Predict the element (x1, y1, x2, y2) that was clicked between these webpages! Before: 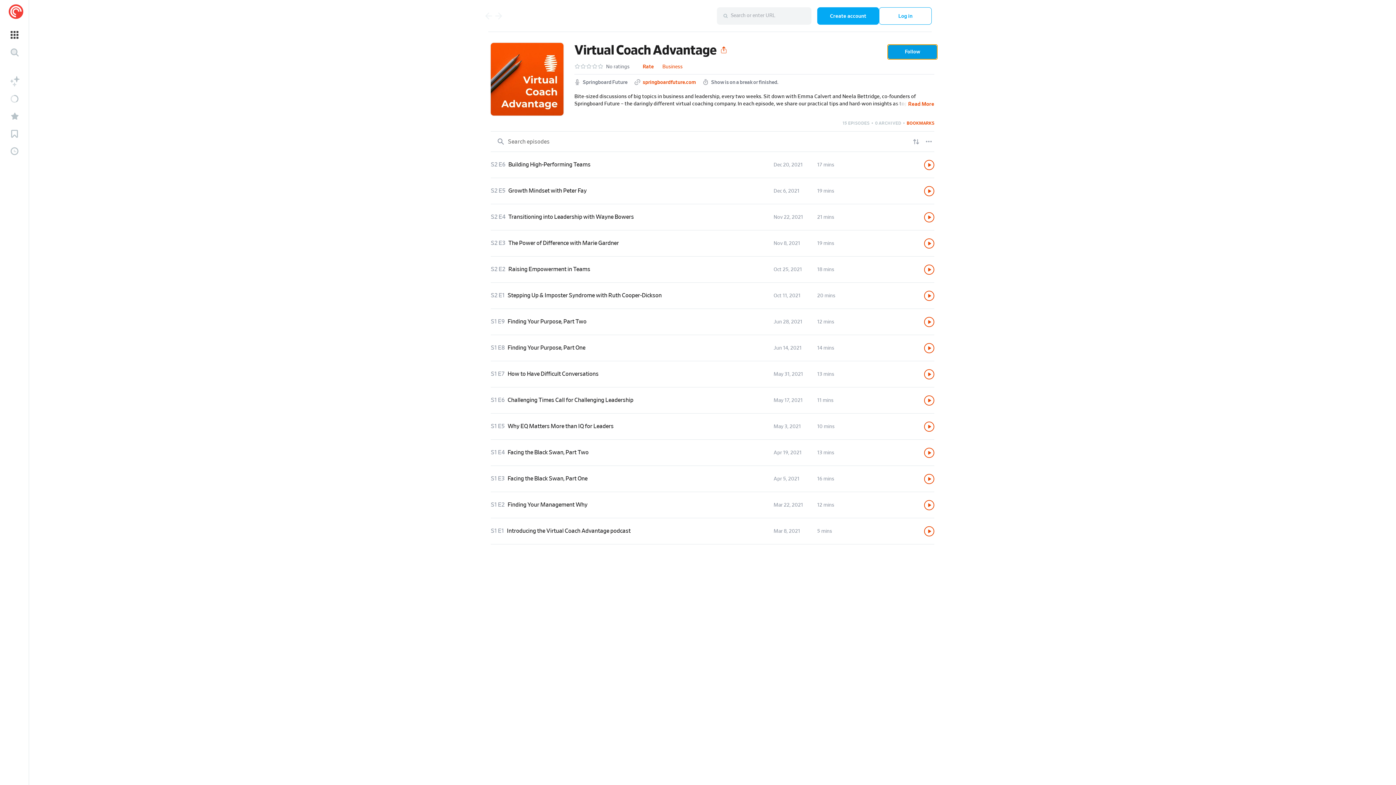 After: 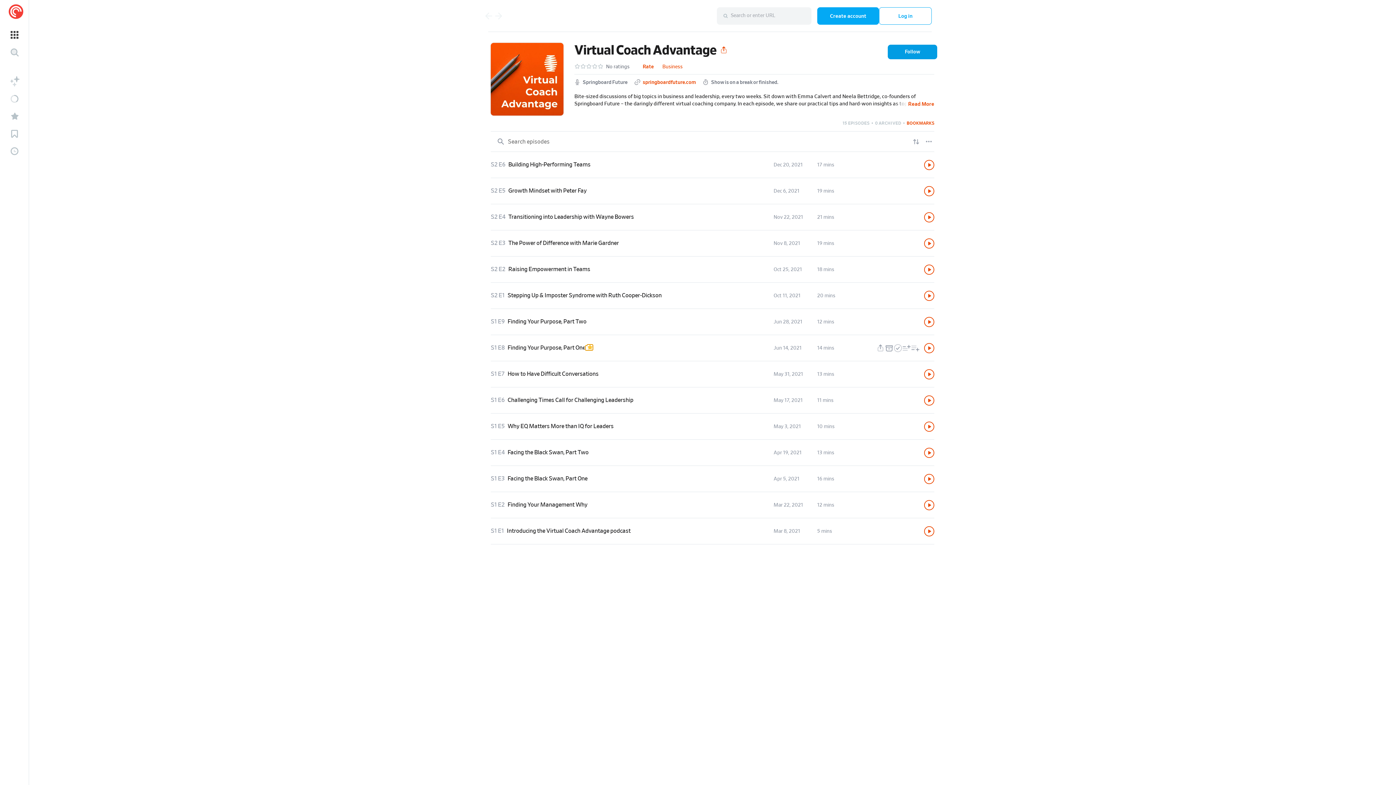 Action: bbox: (585, 345, 593, 350)